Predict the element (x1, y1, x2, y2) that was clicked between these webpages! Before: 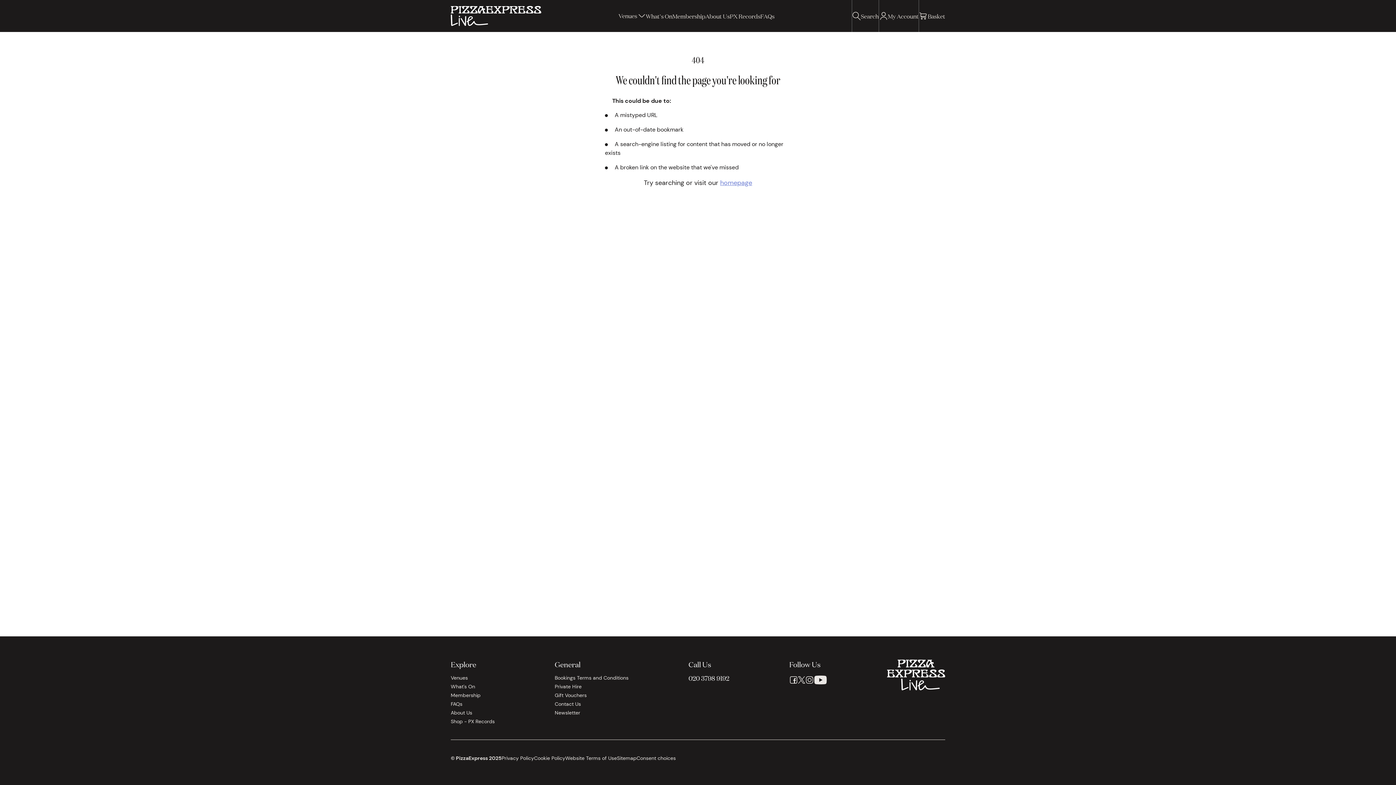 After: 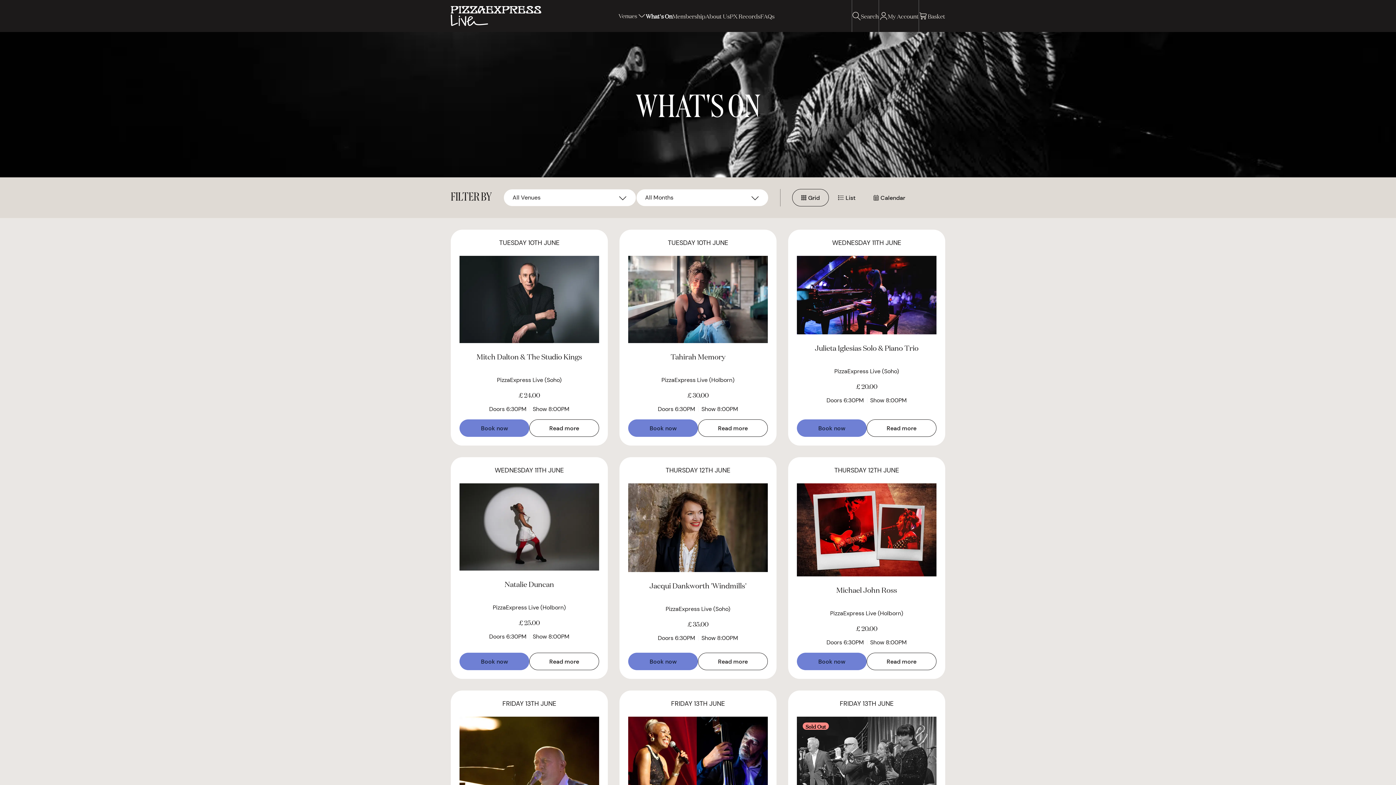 Action: bbox: (646, 11, 672, 20) label: What's On